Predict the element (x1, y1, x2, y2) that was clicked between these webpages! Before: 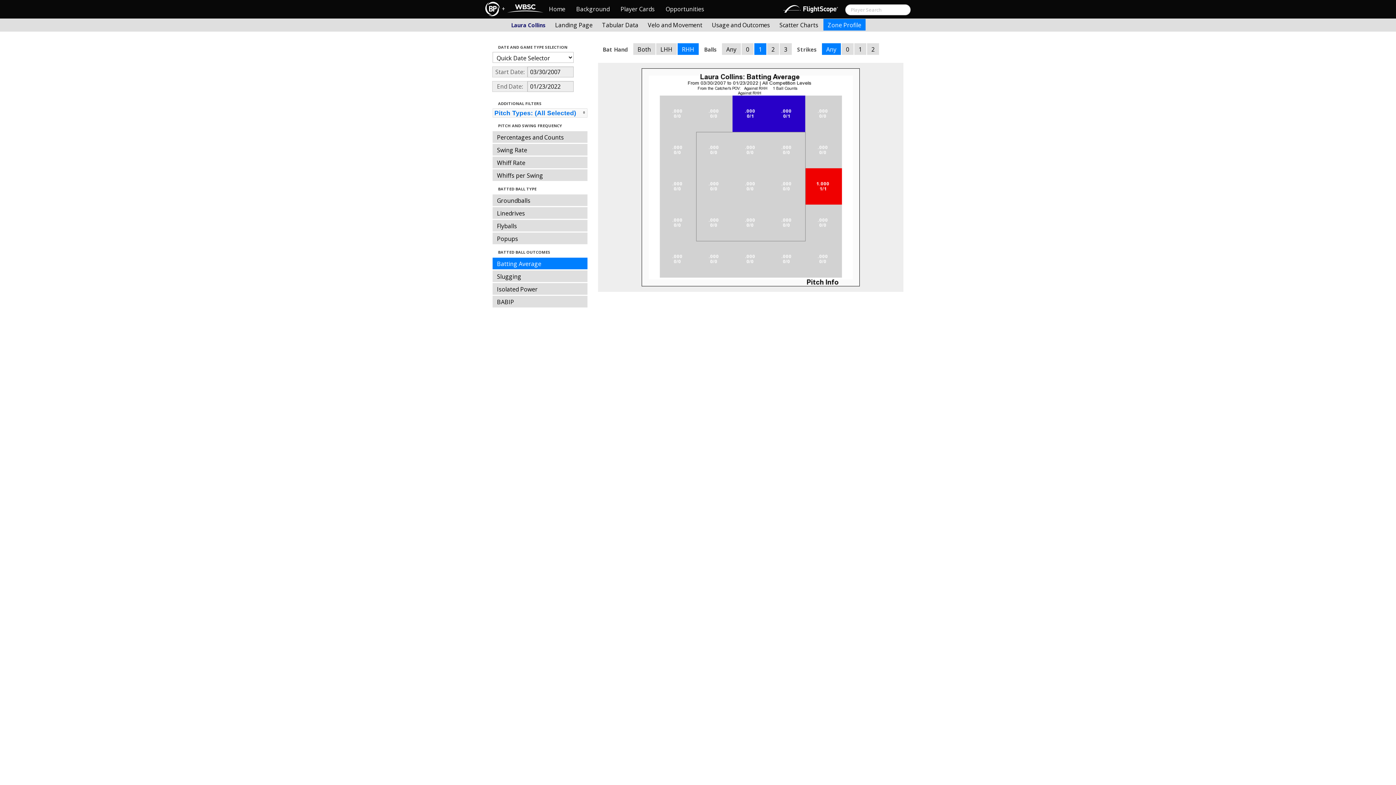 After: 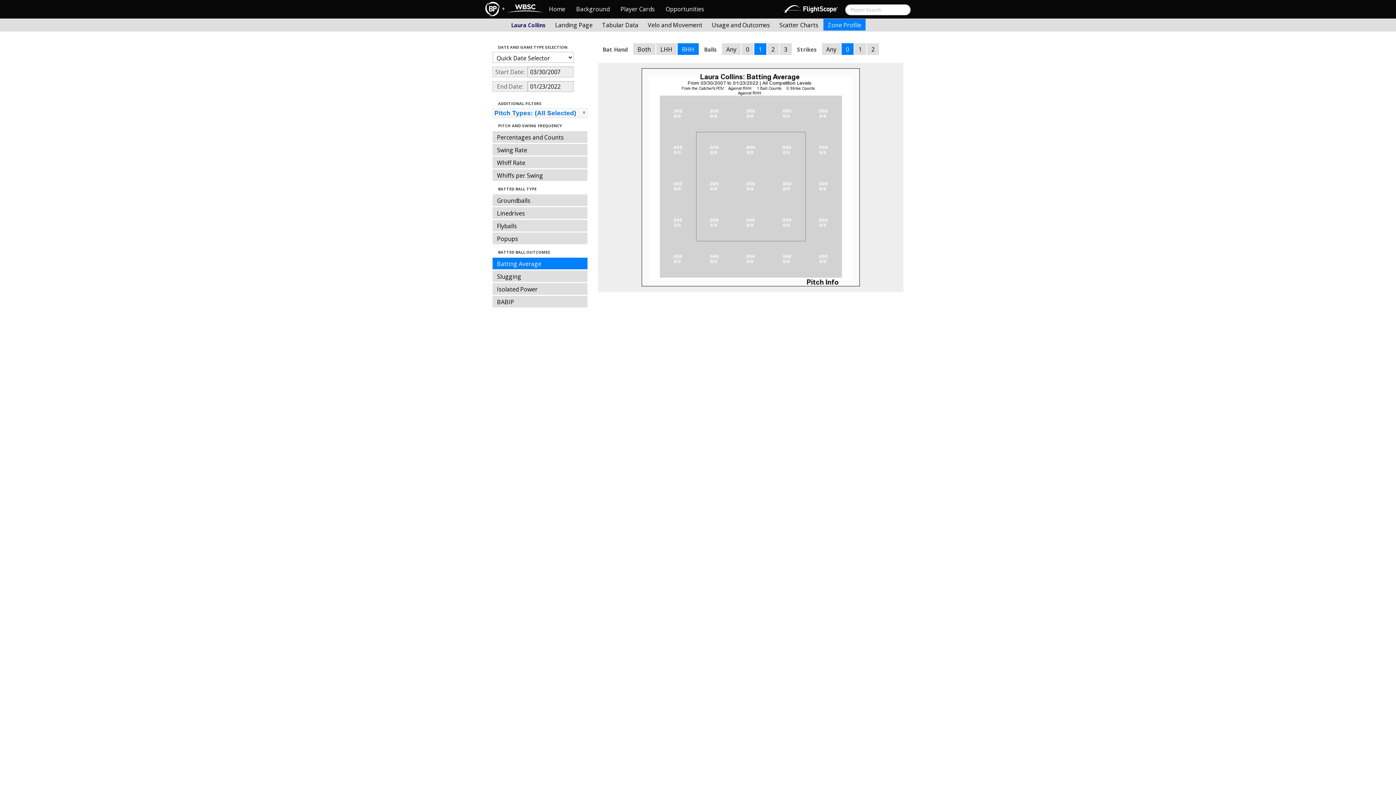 Action: bbox: (841, 43, 853, 54) label: 0